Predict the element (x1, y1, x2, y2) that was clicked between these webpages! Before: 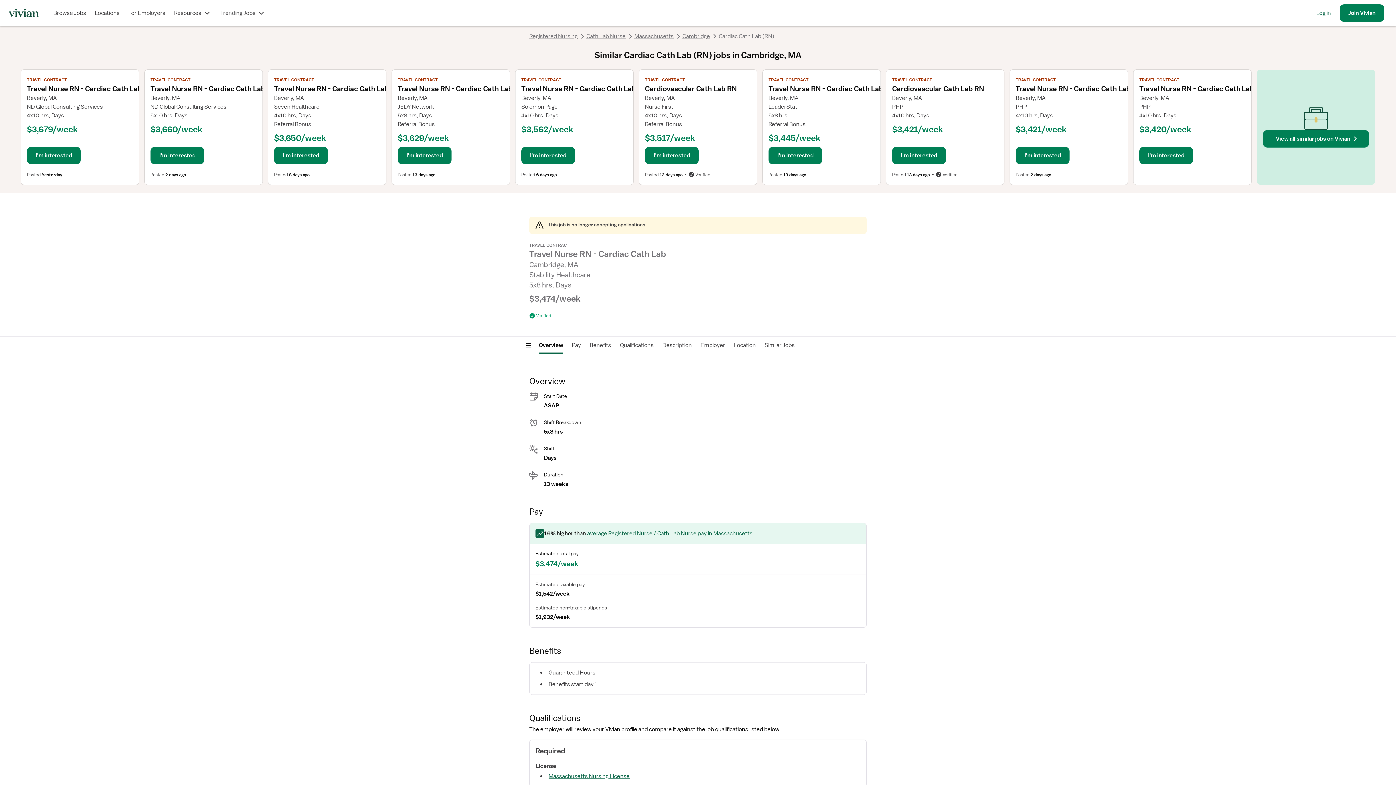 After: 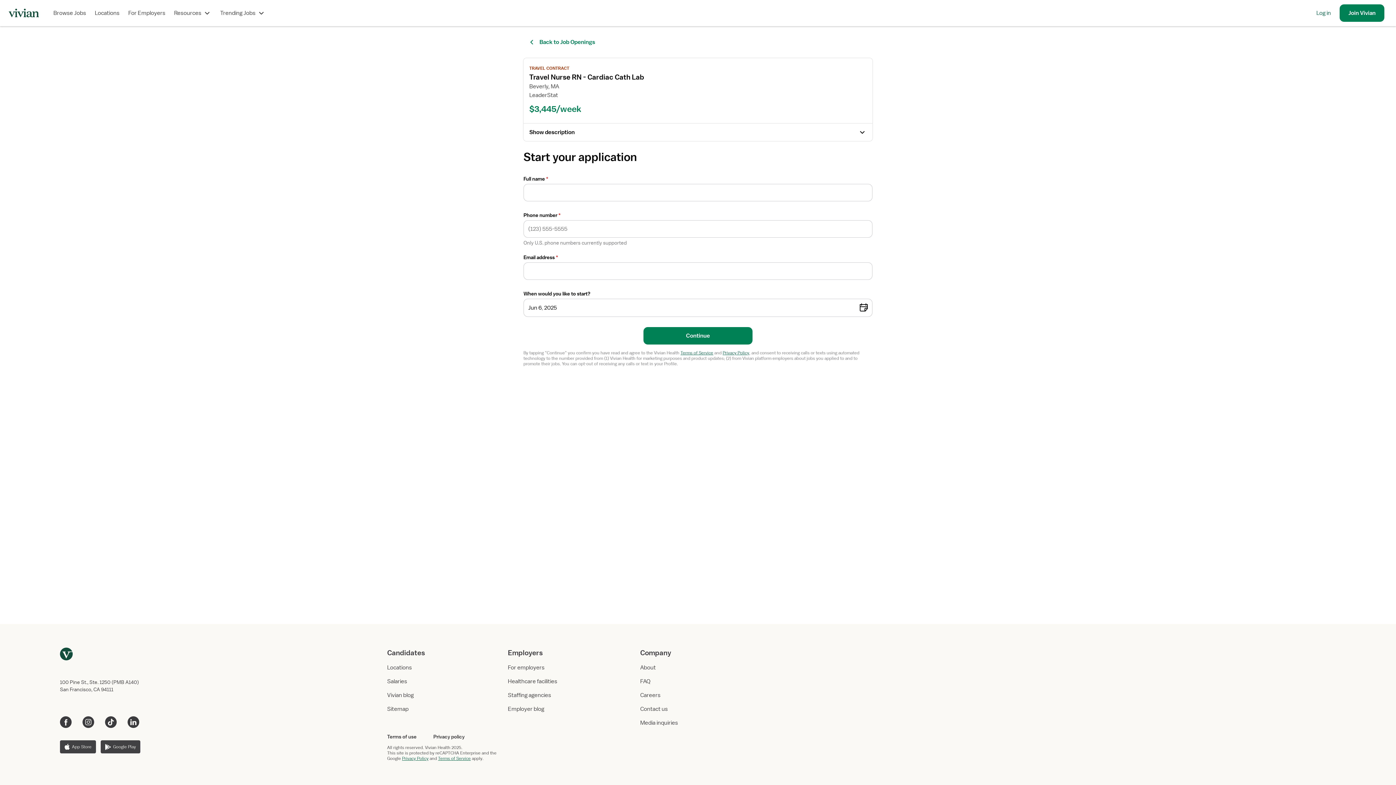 Action: label: I'm interested bbox: (768, 146, 822, 164)